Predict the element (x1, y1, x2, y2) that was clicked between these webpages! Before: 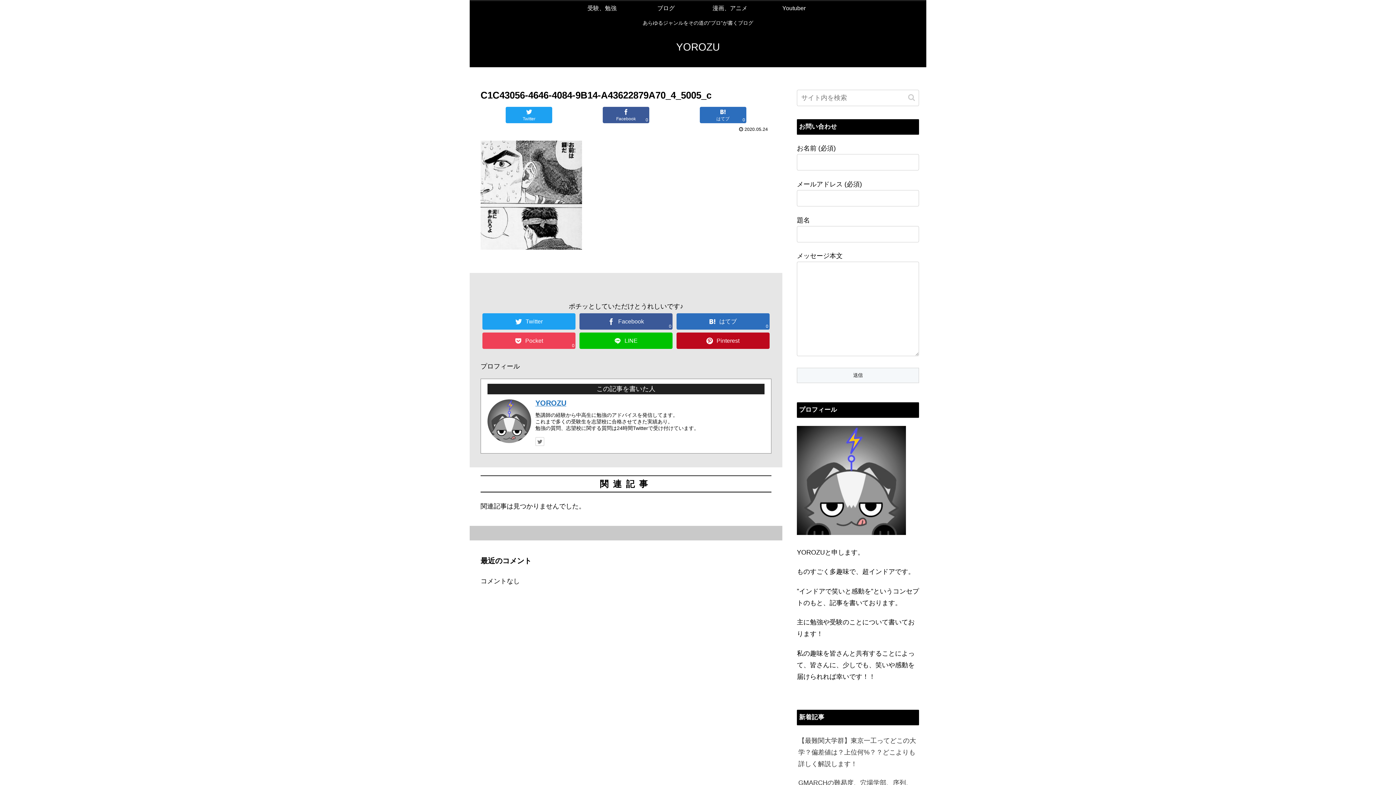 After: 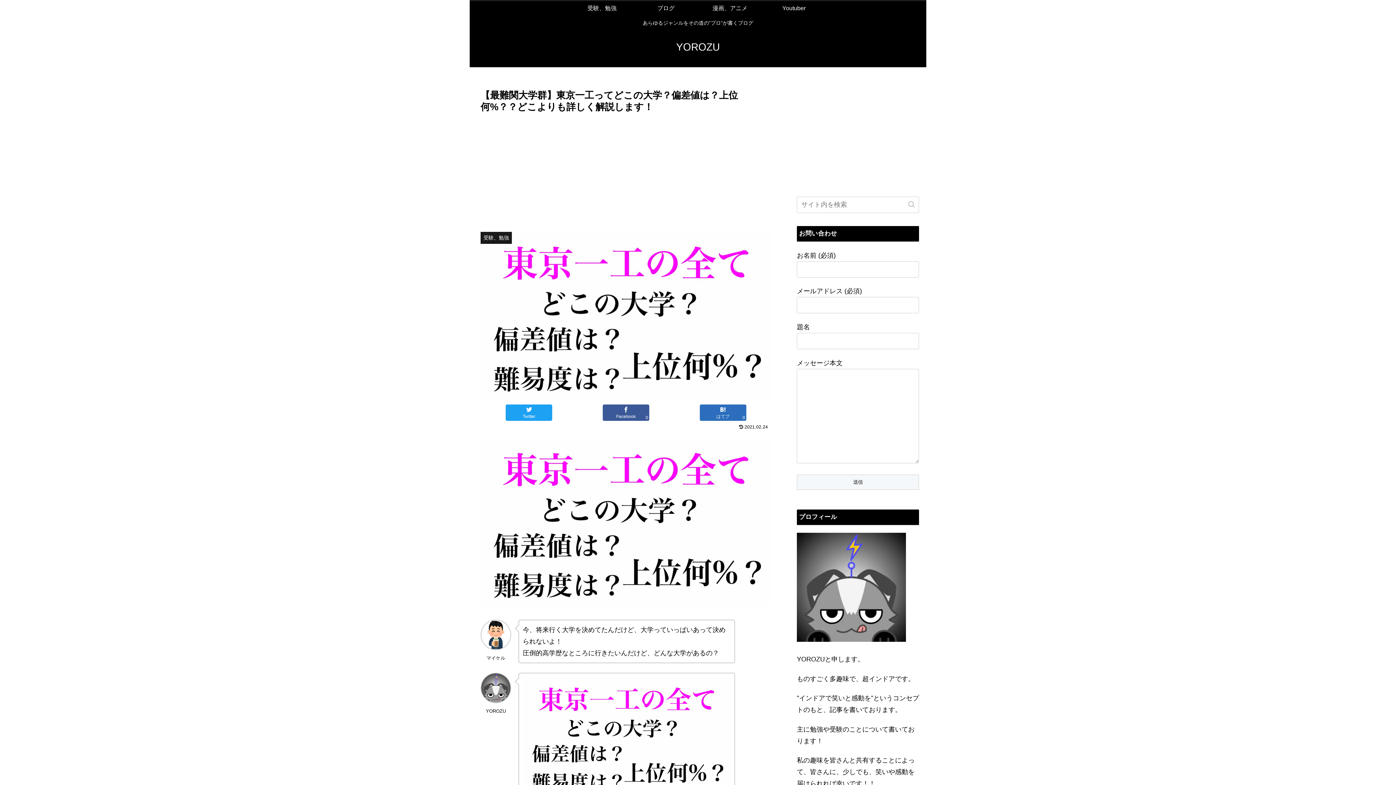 Action: bbox: (797, 731, 919, 773) label: 【最難関大学群】東京一工ってどこの大学？偏差値は？上位何%？？どこよりも詳しく解説します！